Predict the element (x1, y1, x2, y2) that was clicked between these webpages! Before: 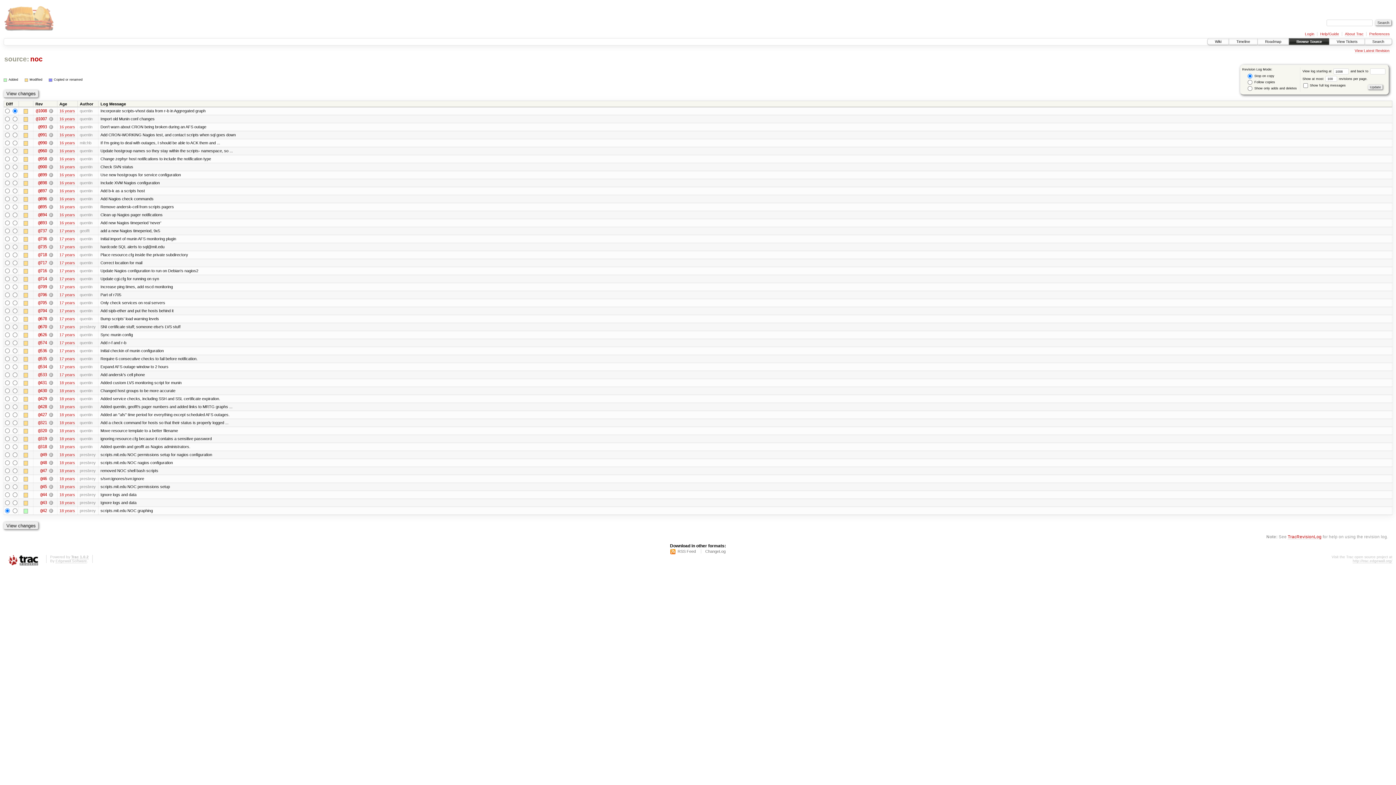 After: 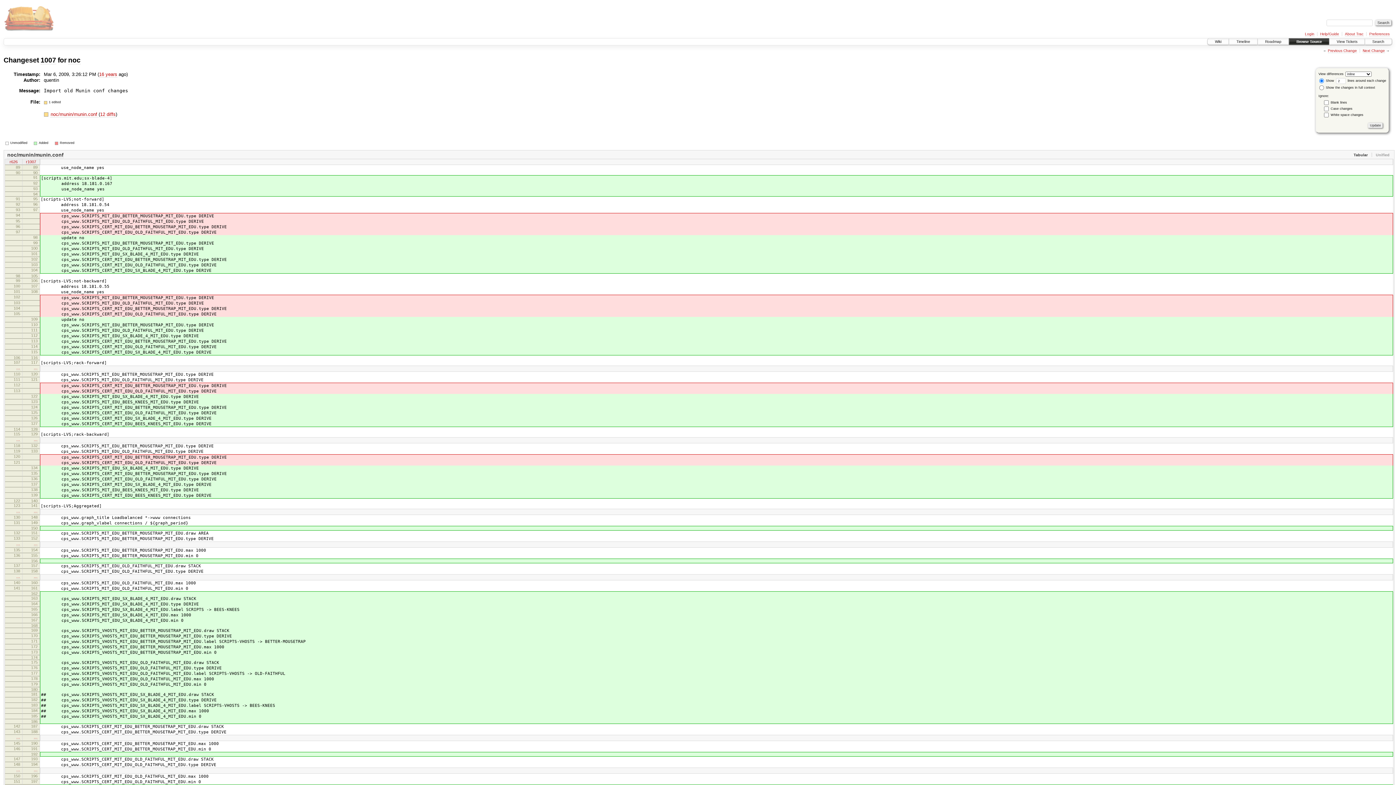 Action: bbox: (49, 116, 53, 121) label:  